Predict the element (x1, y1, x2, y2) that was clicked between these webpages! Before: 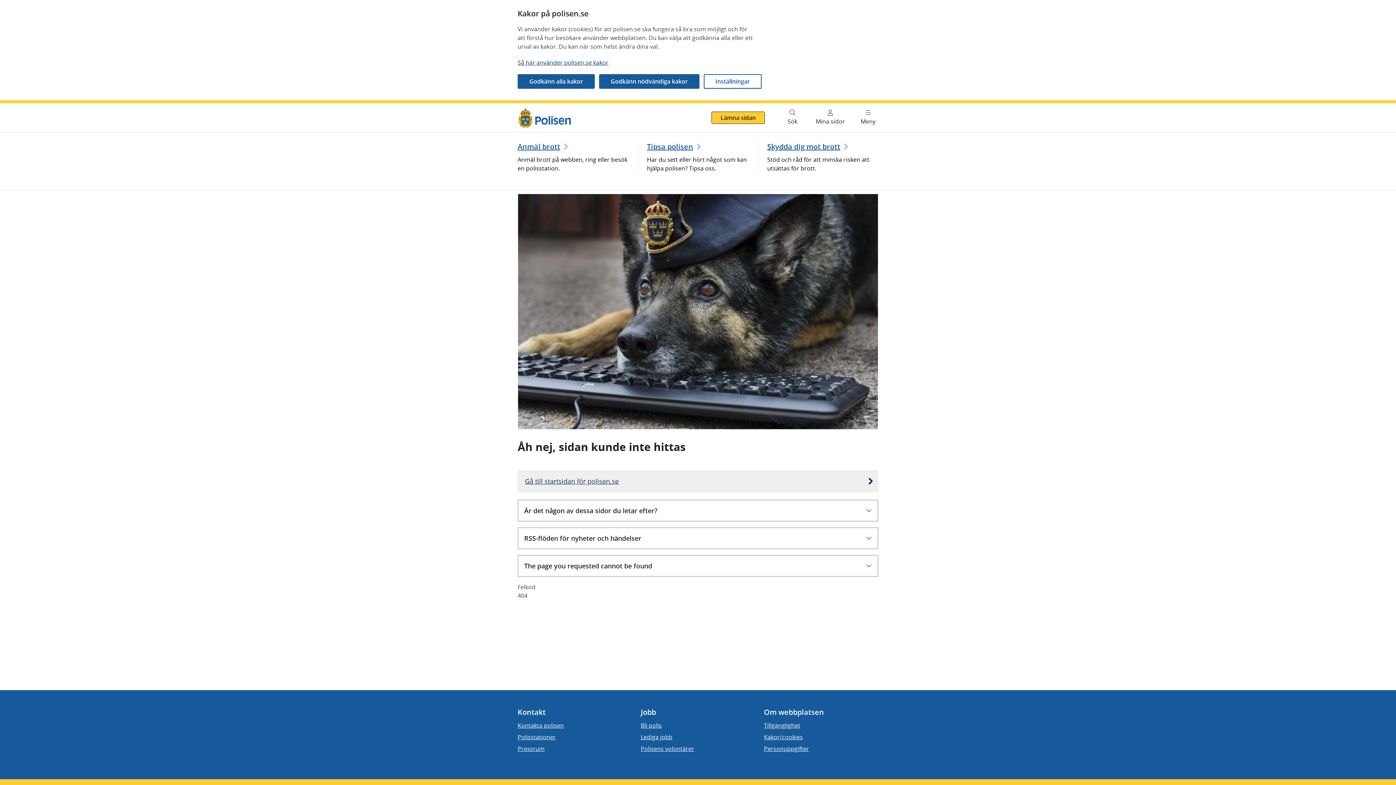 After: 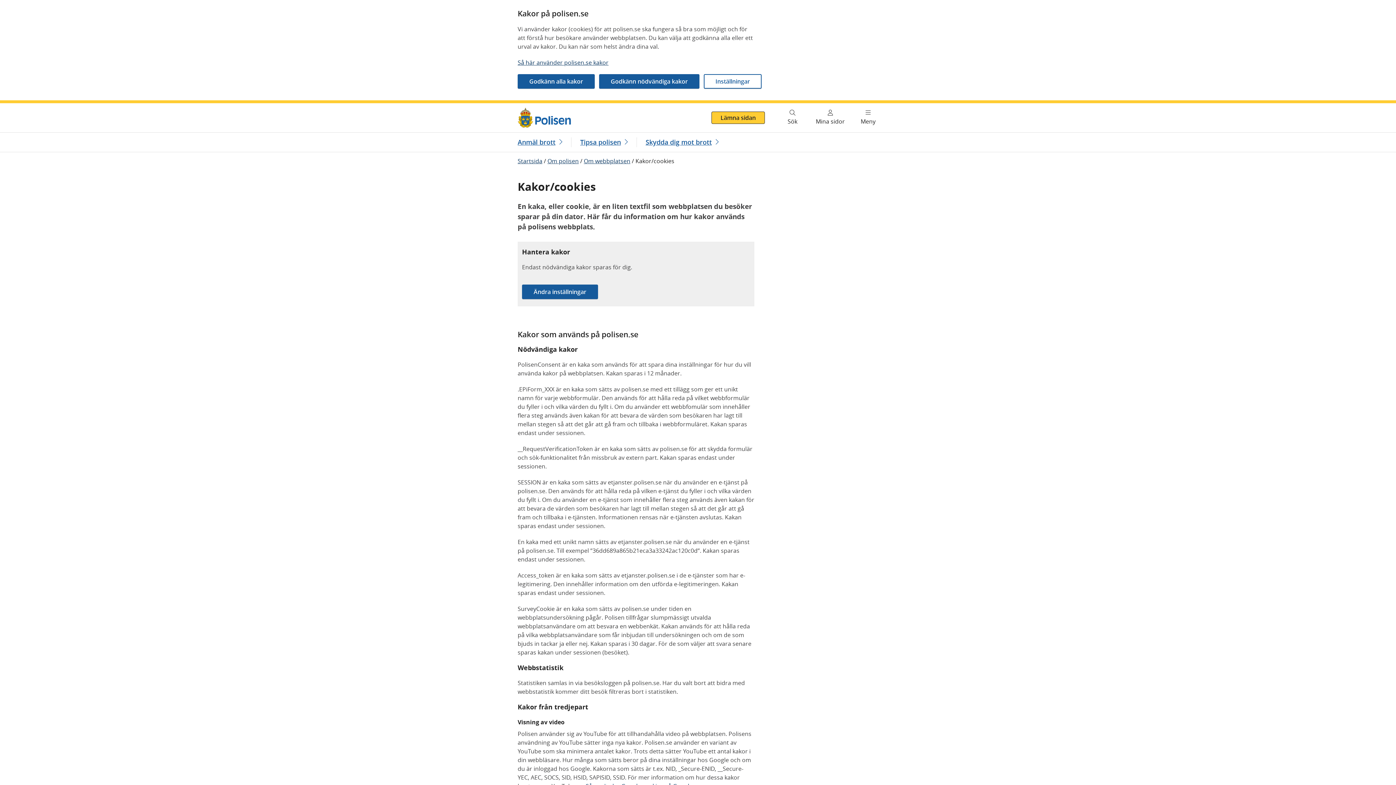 Action: label: Så här använder polisen.se kakor bbox: (517, 58, 608, 66)